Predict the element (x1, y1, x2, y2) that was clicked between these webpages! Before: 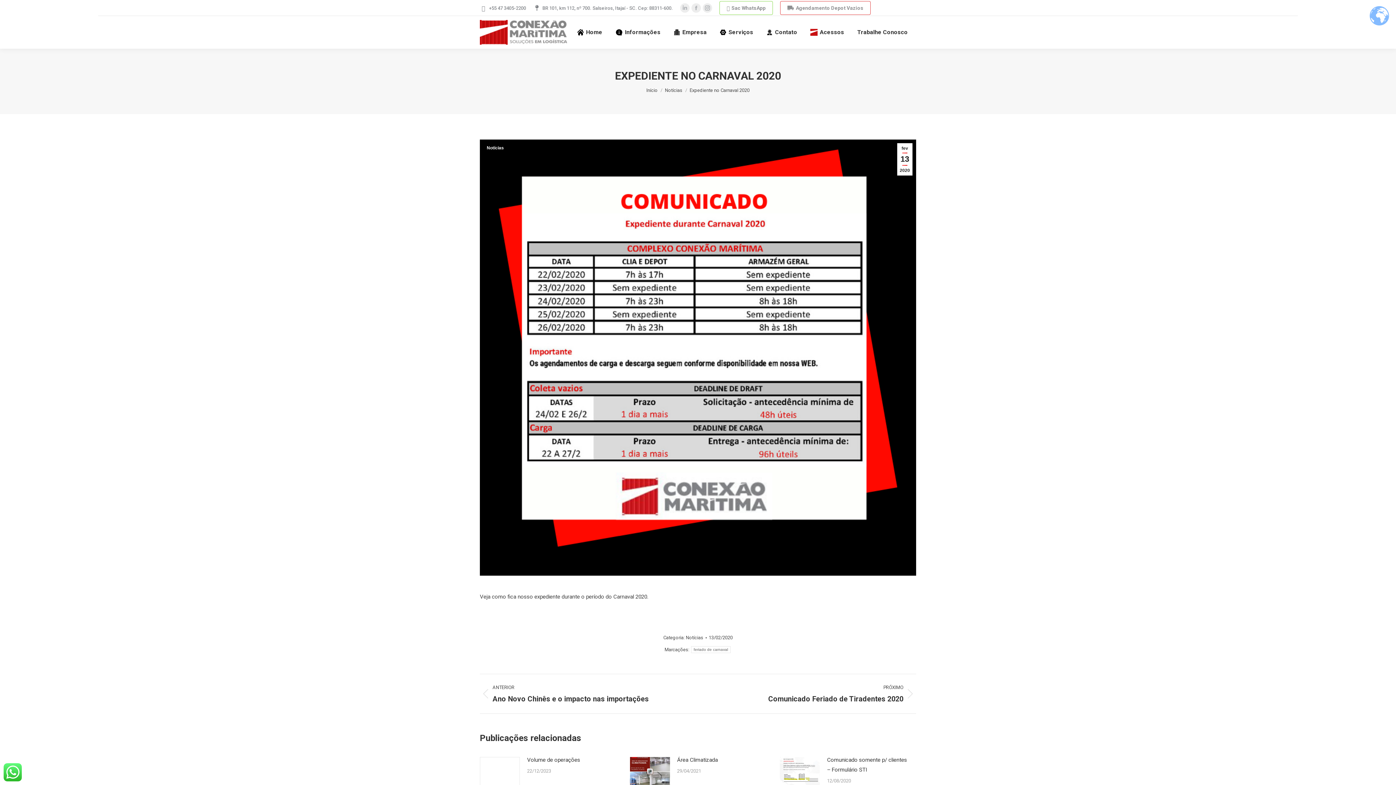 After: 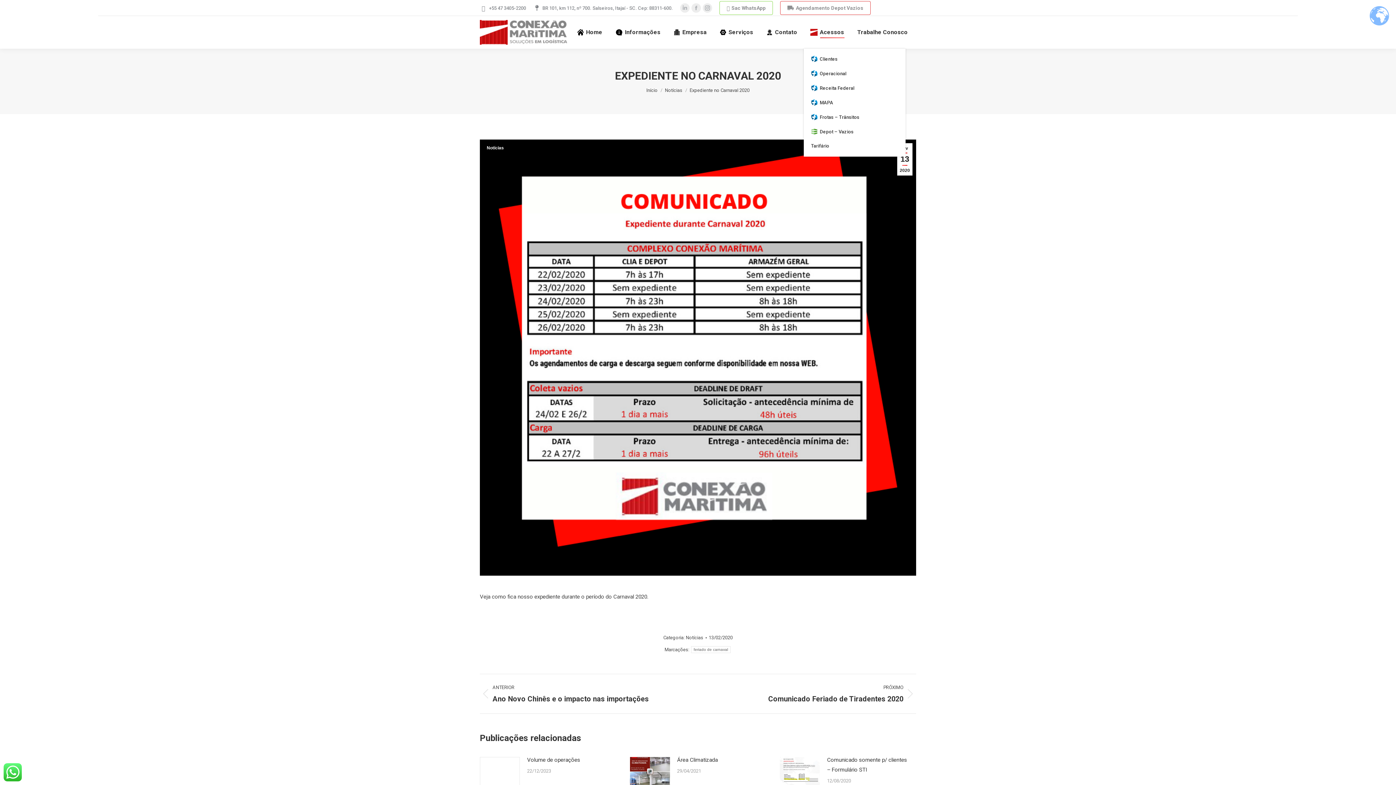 Action: label: Acessos bbox: (809, 22, 845, 42)